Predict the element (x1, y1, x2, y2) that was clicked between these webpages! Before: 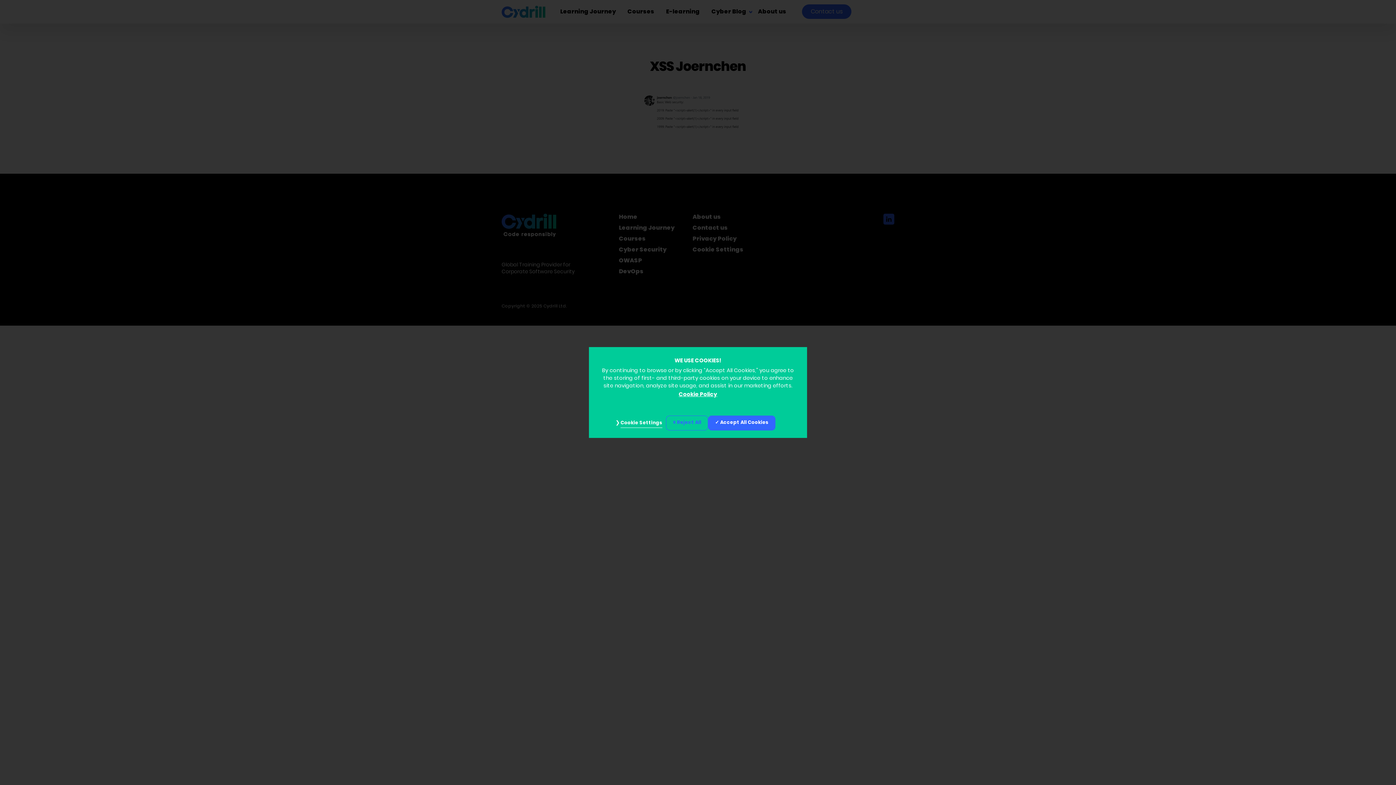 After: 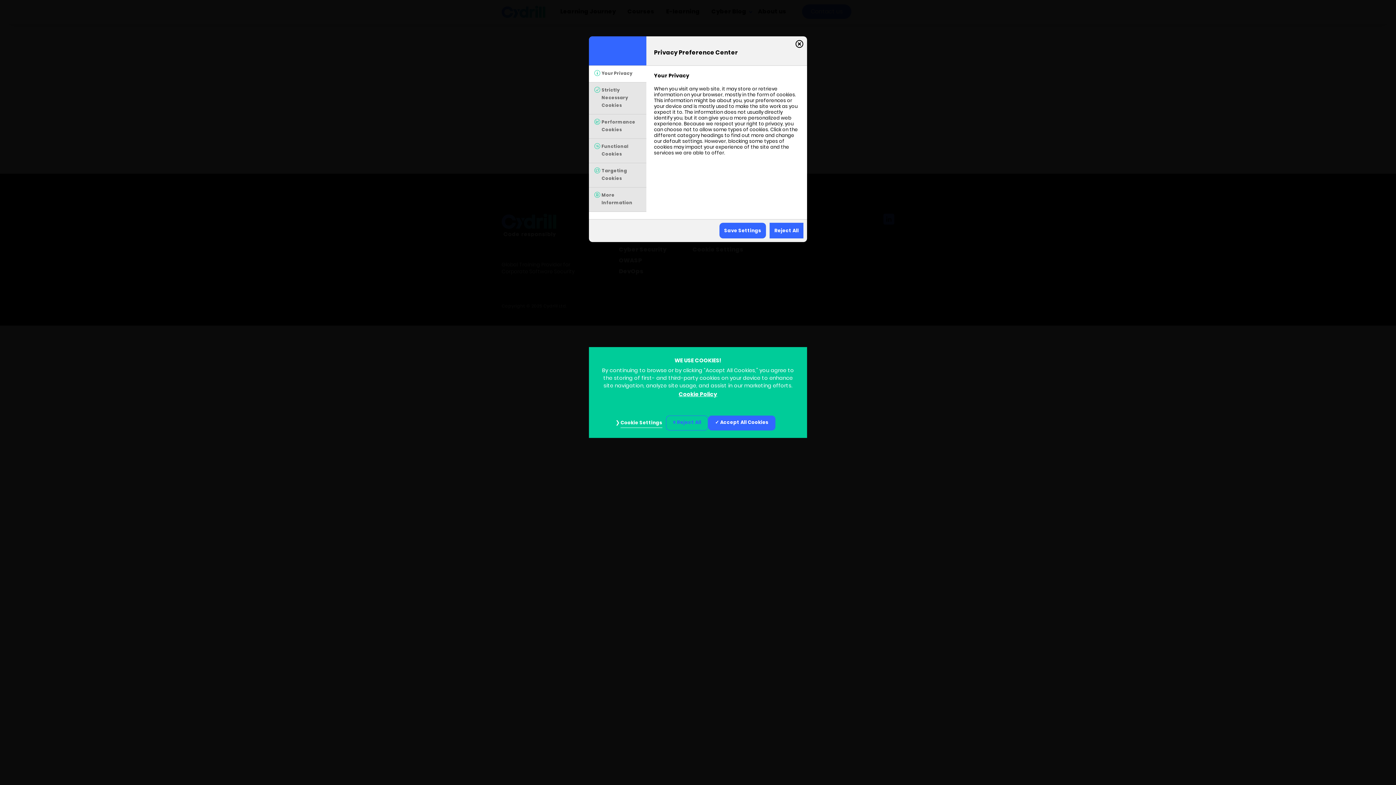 Action: bbox: (620, 419, 662, 428) label: Cookie Settings